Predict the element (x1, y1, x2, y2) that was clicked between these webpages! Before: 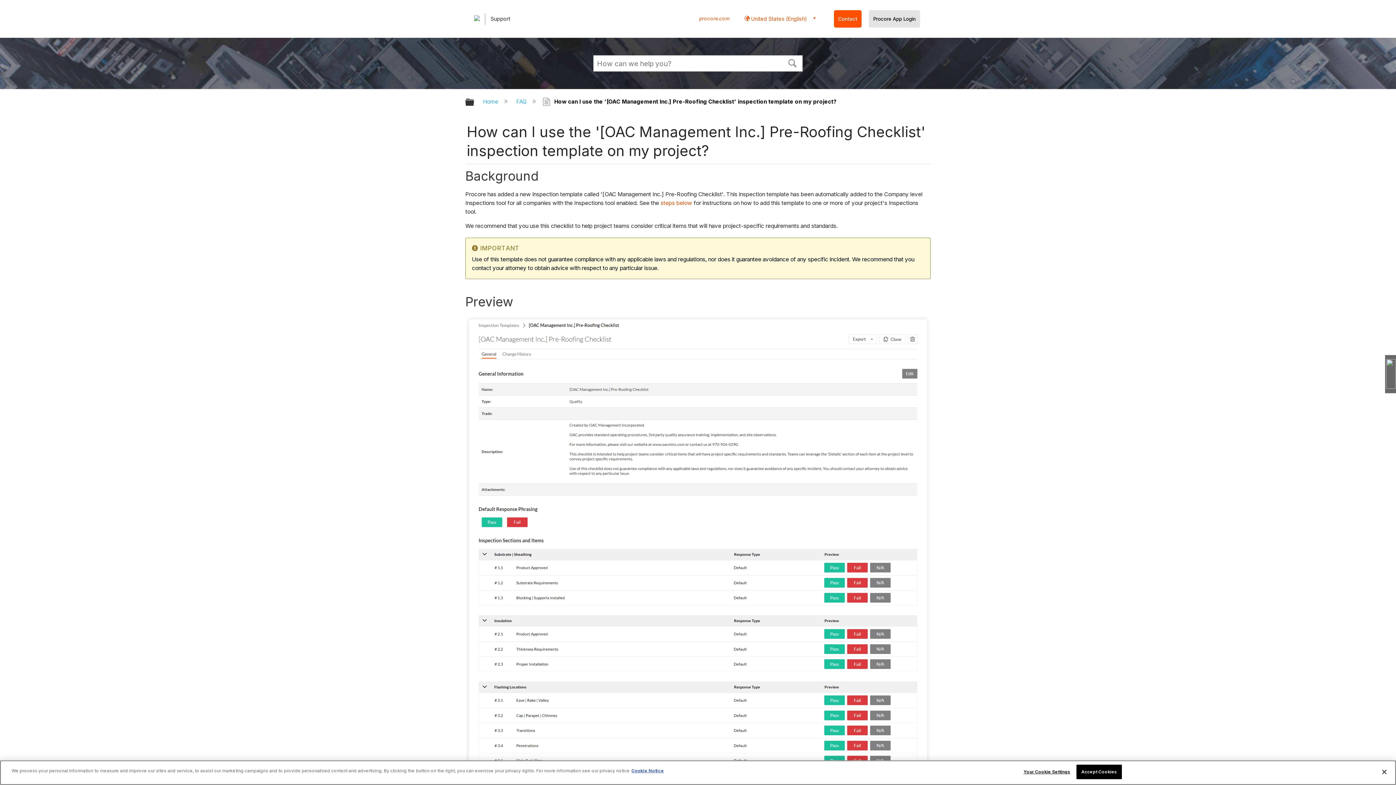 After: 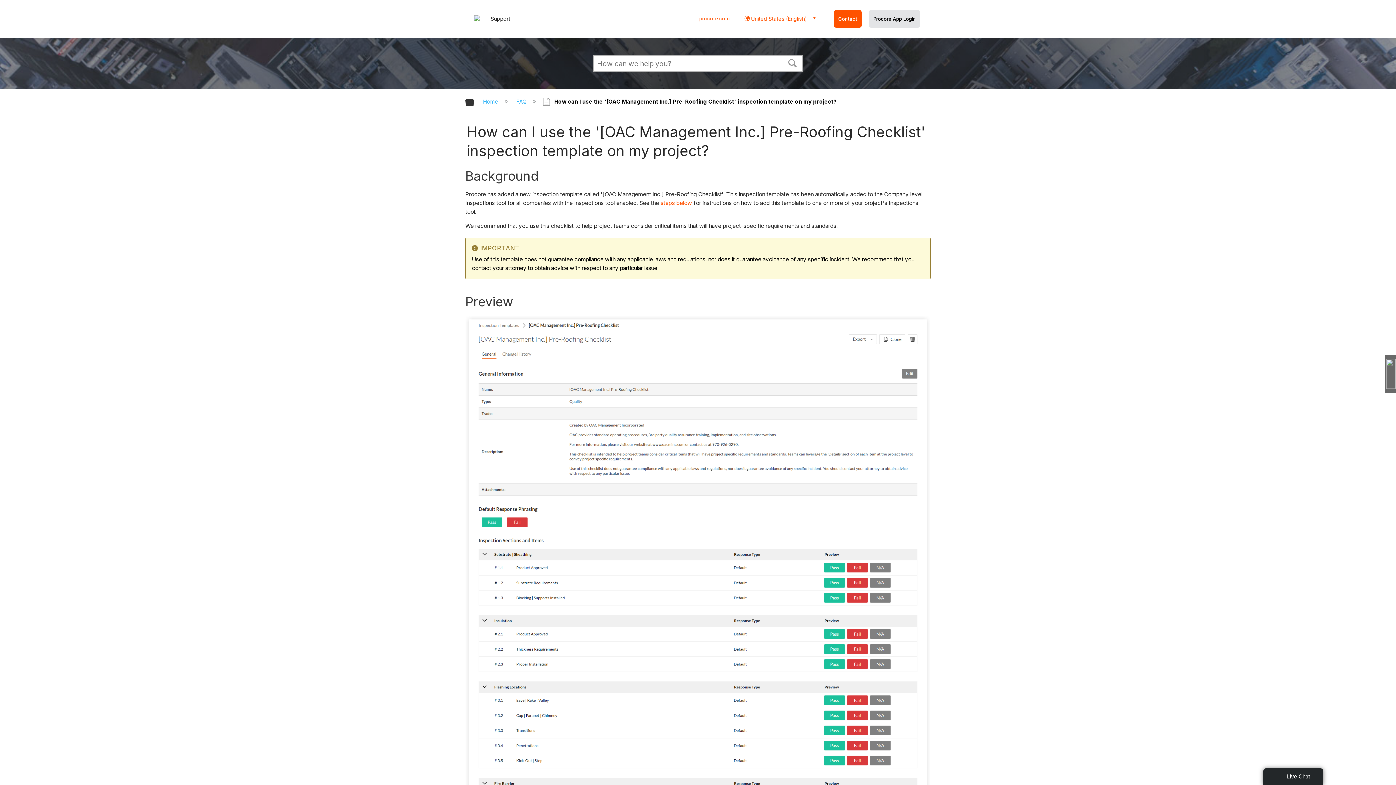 Action: label: Accept Cookies bbox: (1076, 765, 1122, 779)